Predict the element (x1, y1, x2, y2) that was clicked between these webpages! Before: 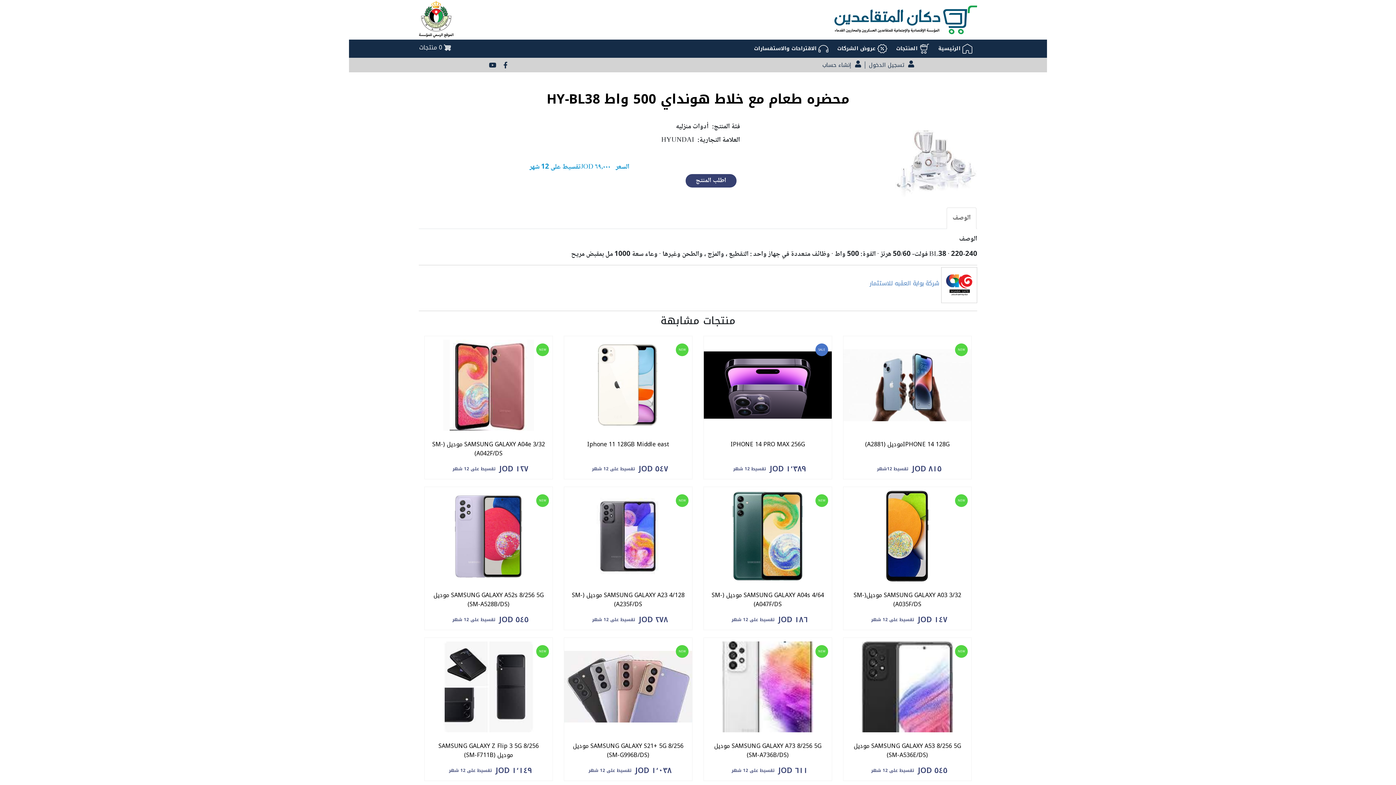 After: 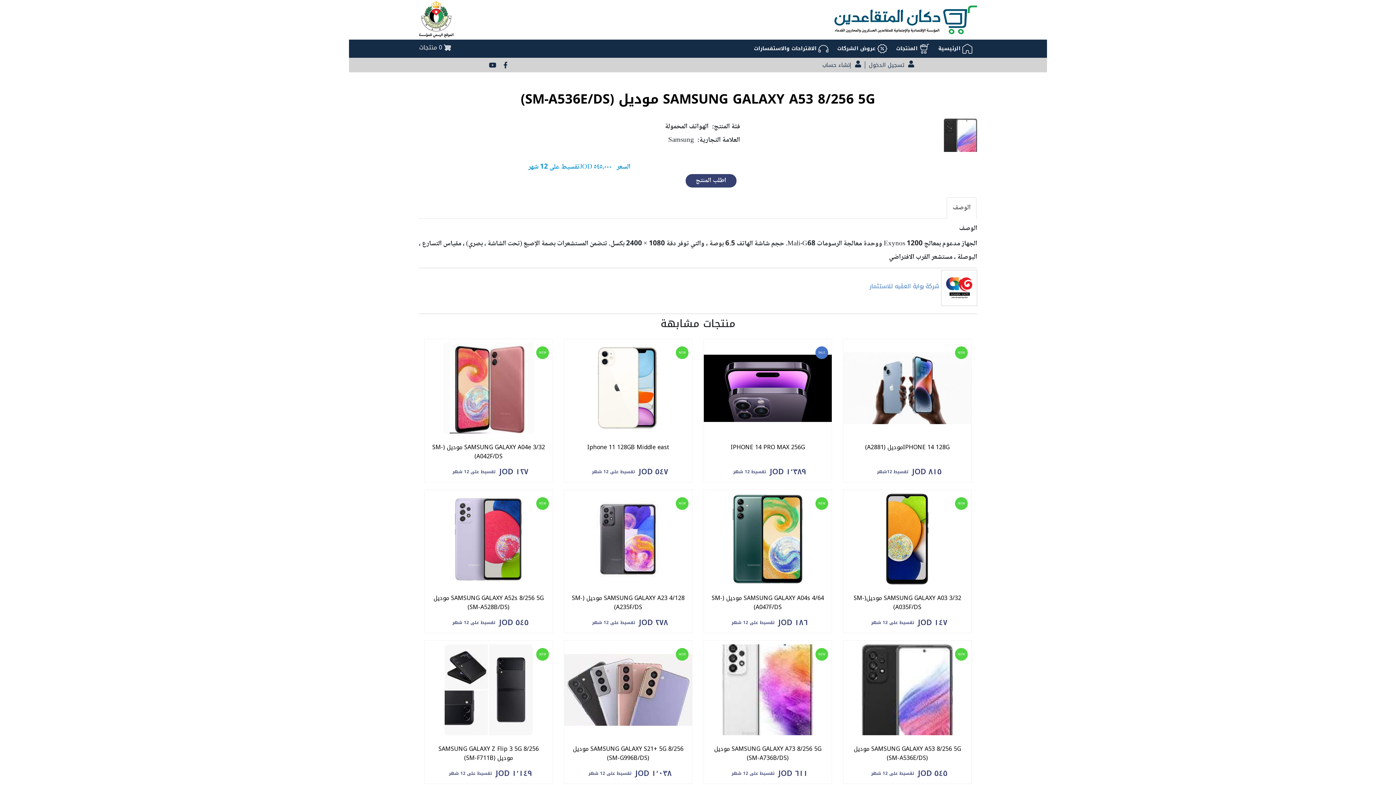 Action: bbox: (843, 684, 971, 695)